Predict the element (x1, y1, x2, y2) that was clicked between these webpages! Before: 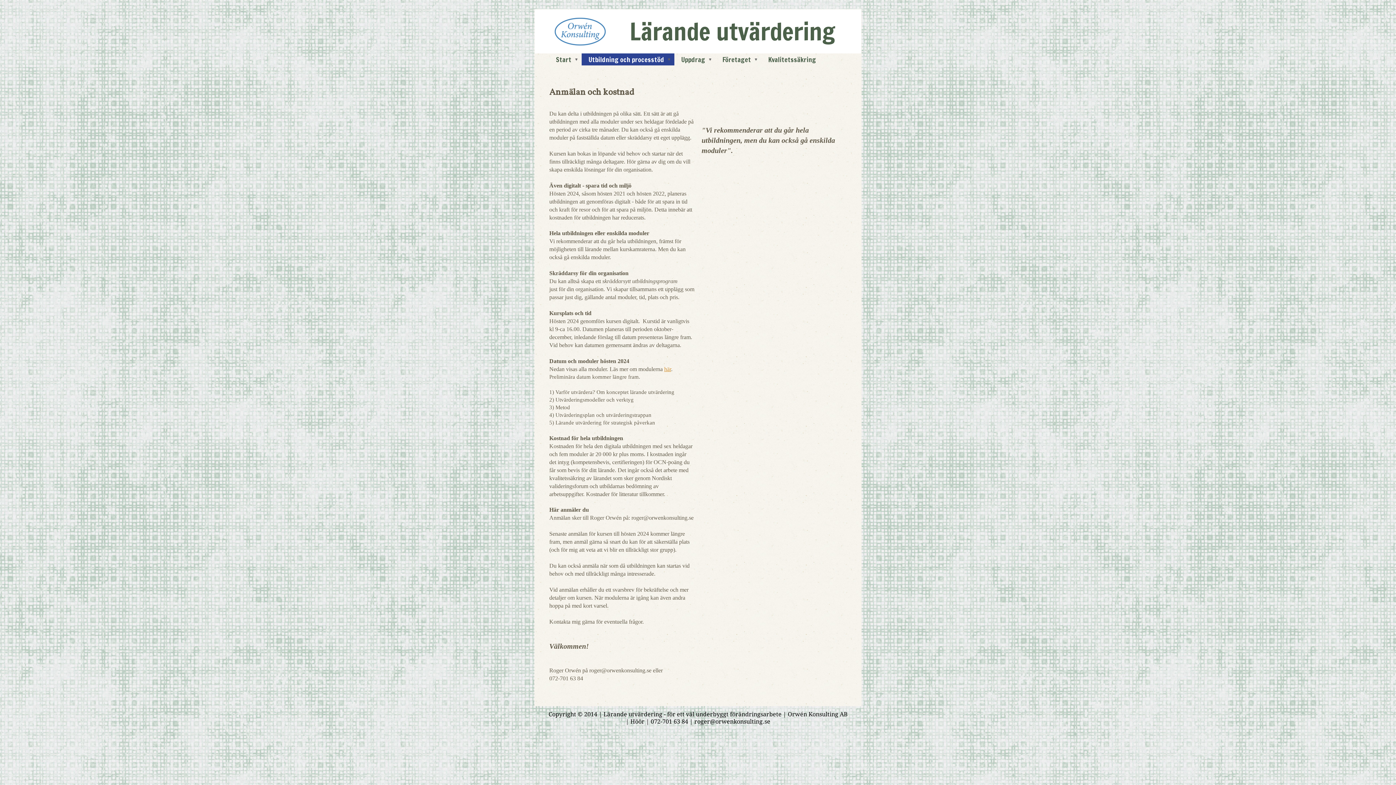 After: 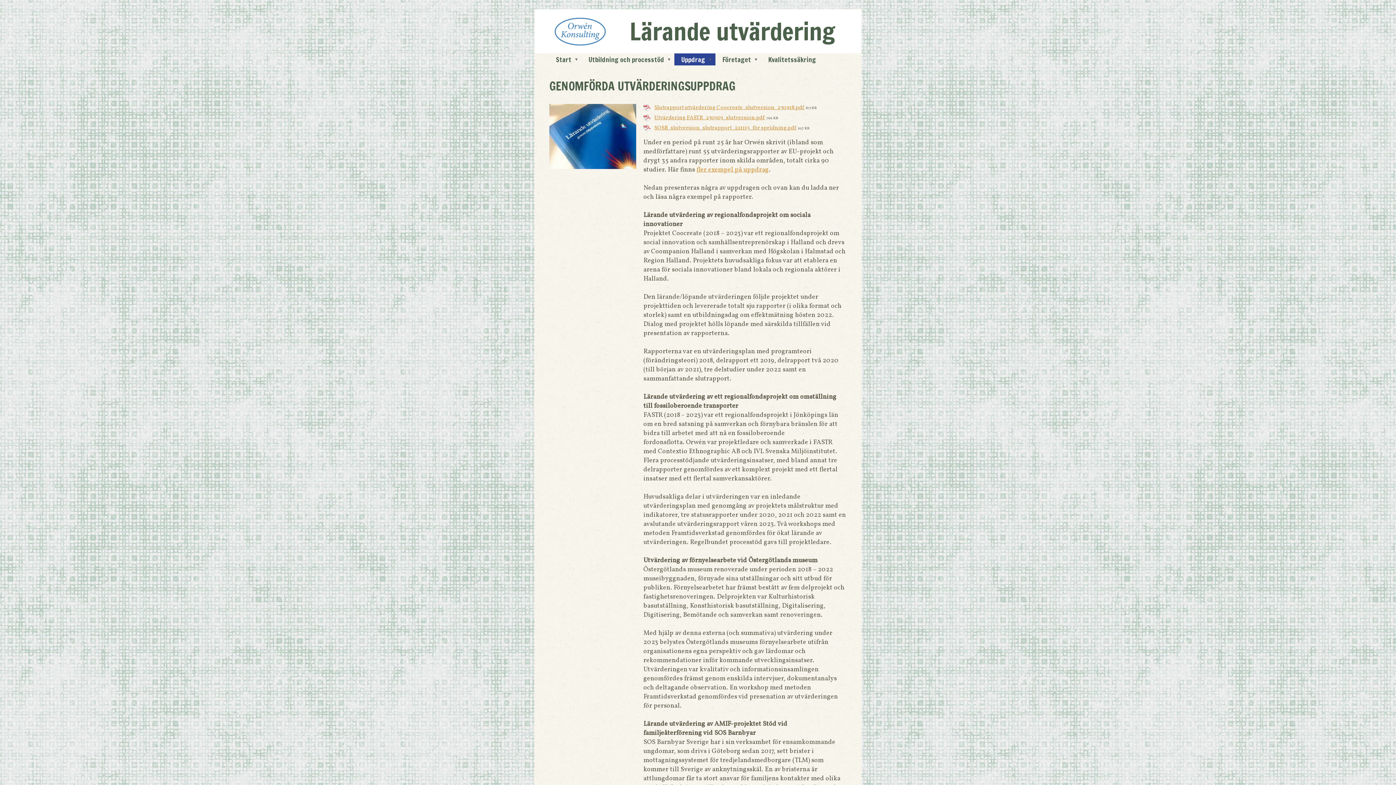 Action: bbox: (674, 53, 715, 65) label: Uppdrag